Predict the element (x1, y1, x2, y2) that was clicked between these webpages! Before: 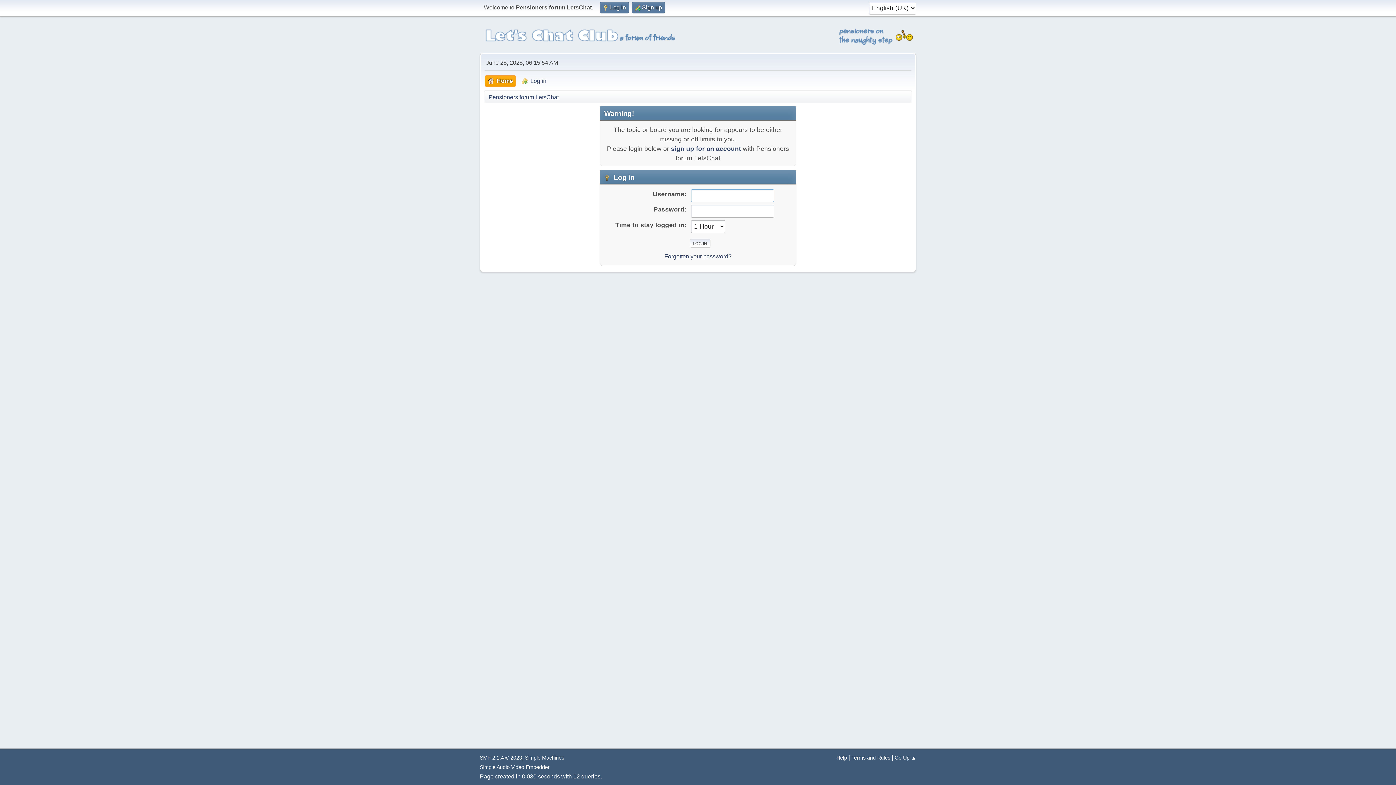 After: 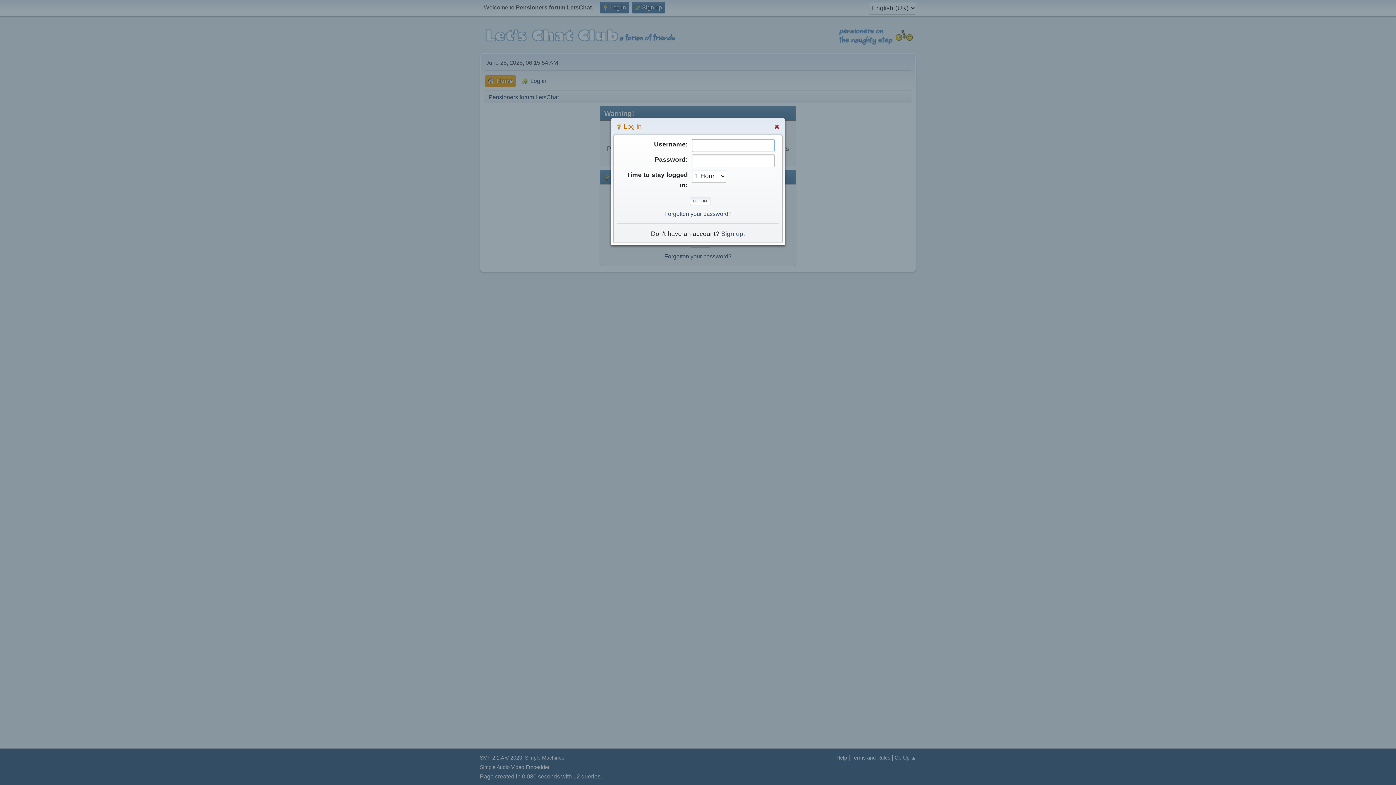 Action: label:  Log in bbox: (600, 1, 629, 13)